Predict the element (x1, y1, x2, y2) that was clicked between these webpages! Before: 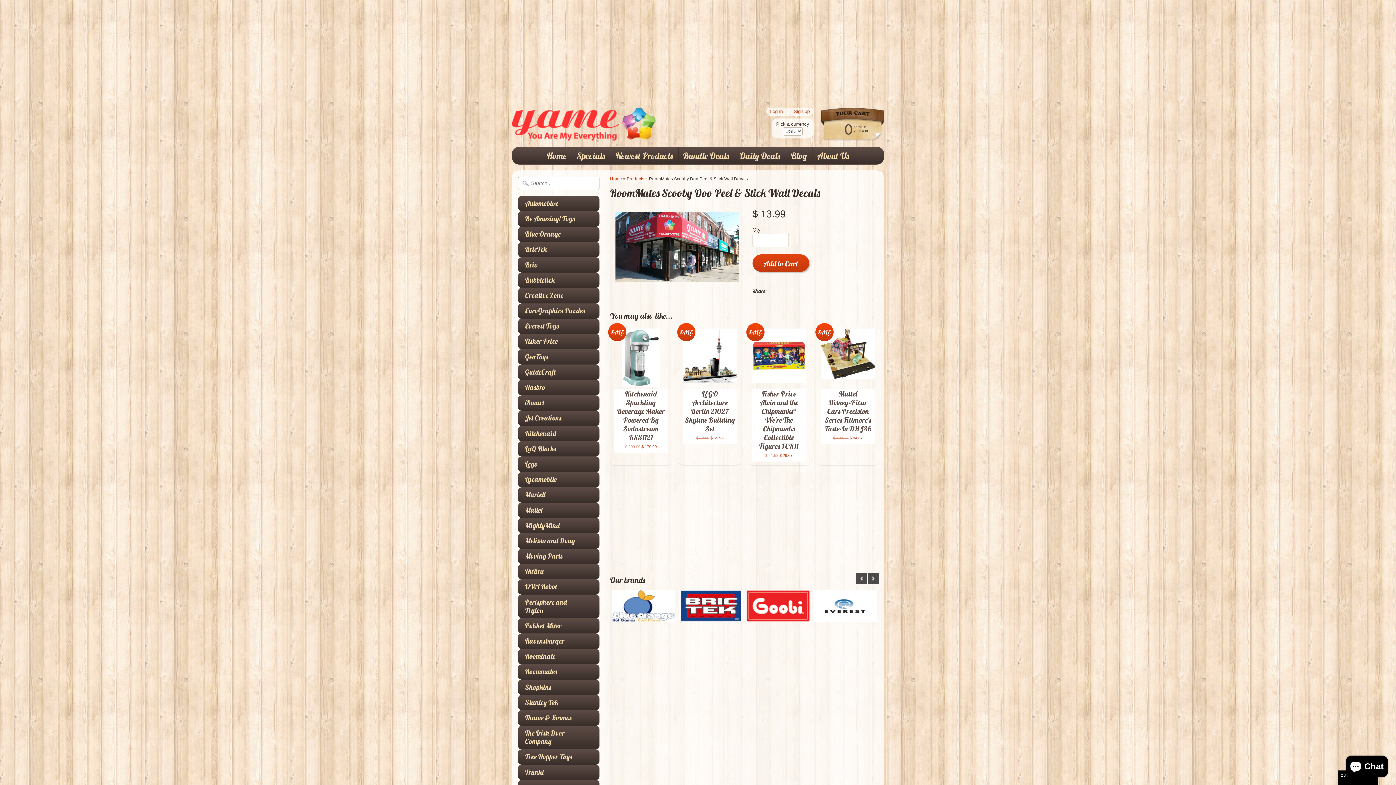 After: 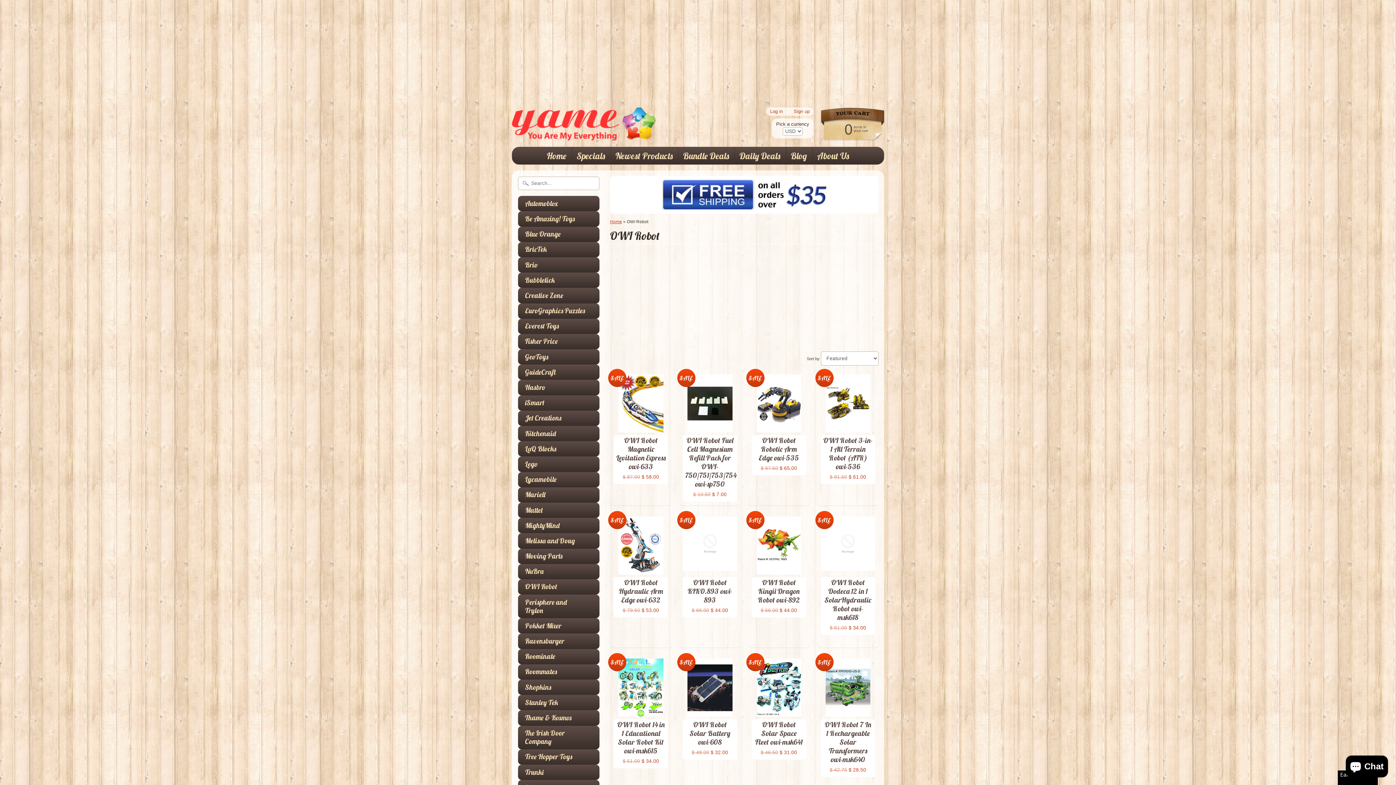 Action: bbox: (525, 583, 585, 591) label: OWI Robot